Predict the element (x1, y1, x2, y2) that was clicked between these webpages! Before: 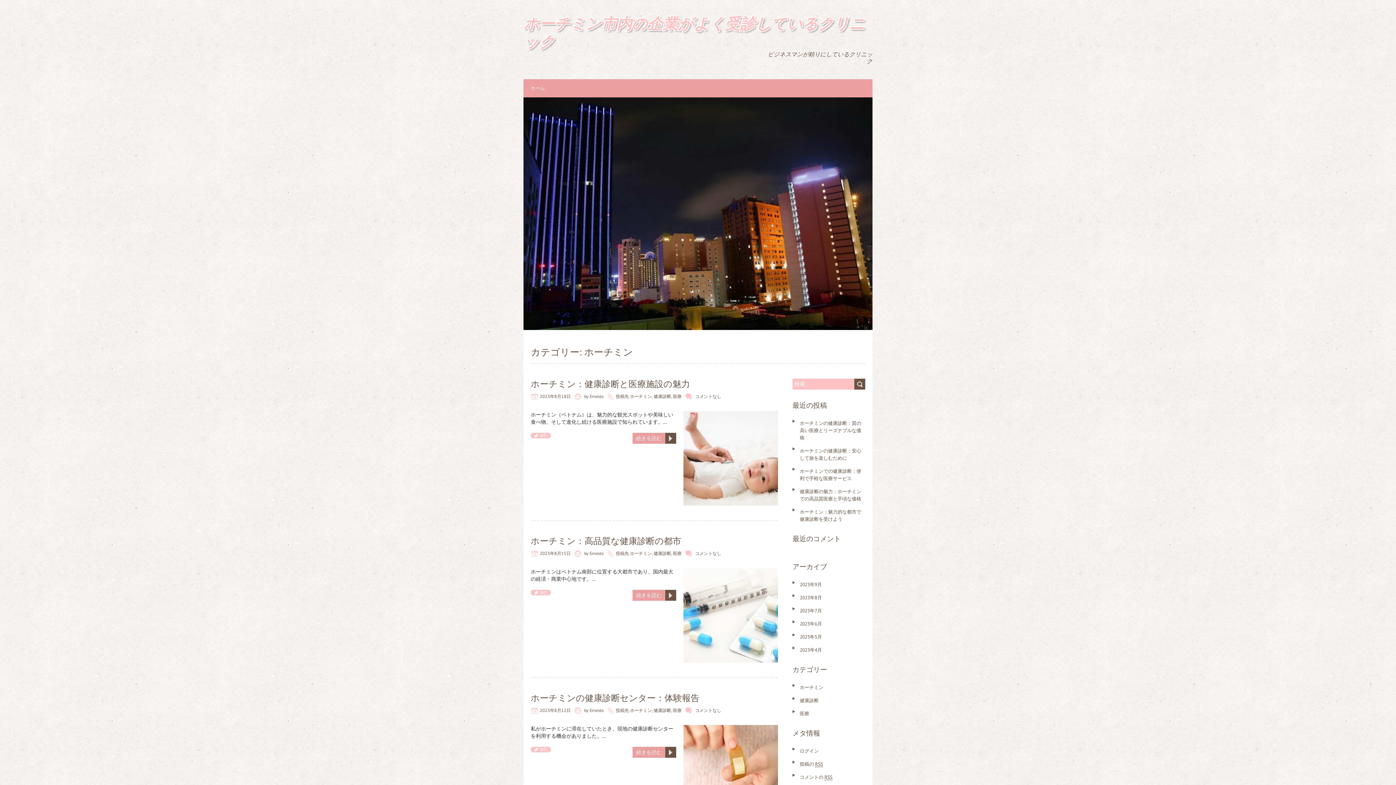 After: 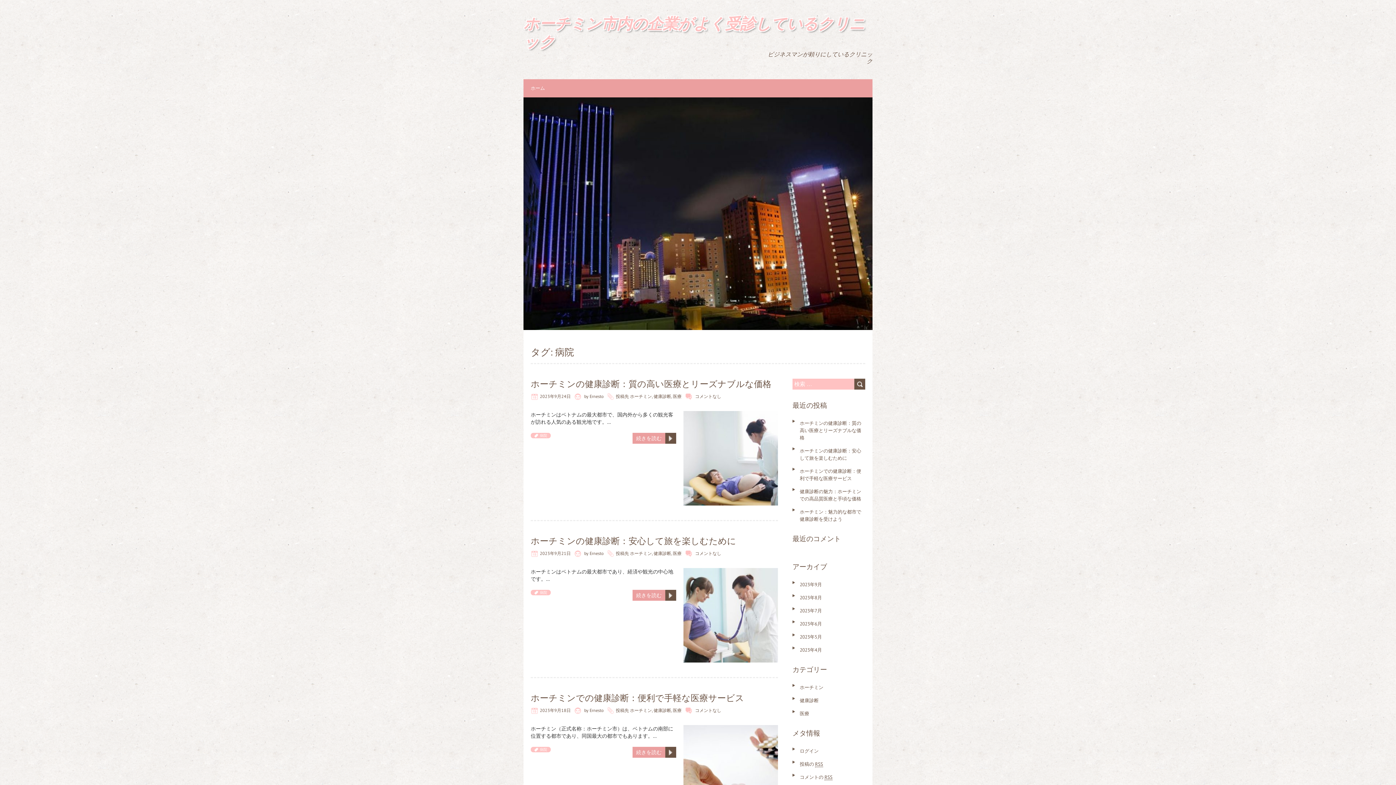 Action: label: 病院 bbox: (540, 433, 547, 438)